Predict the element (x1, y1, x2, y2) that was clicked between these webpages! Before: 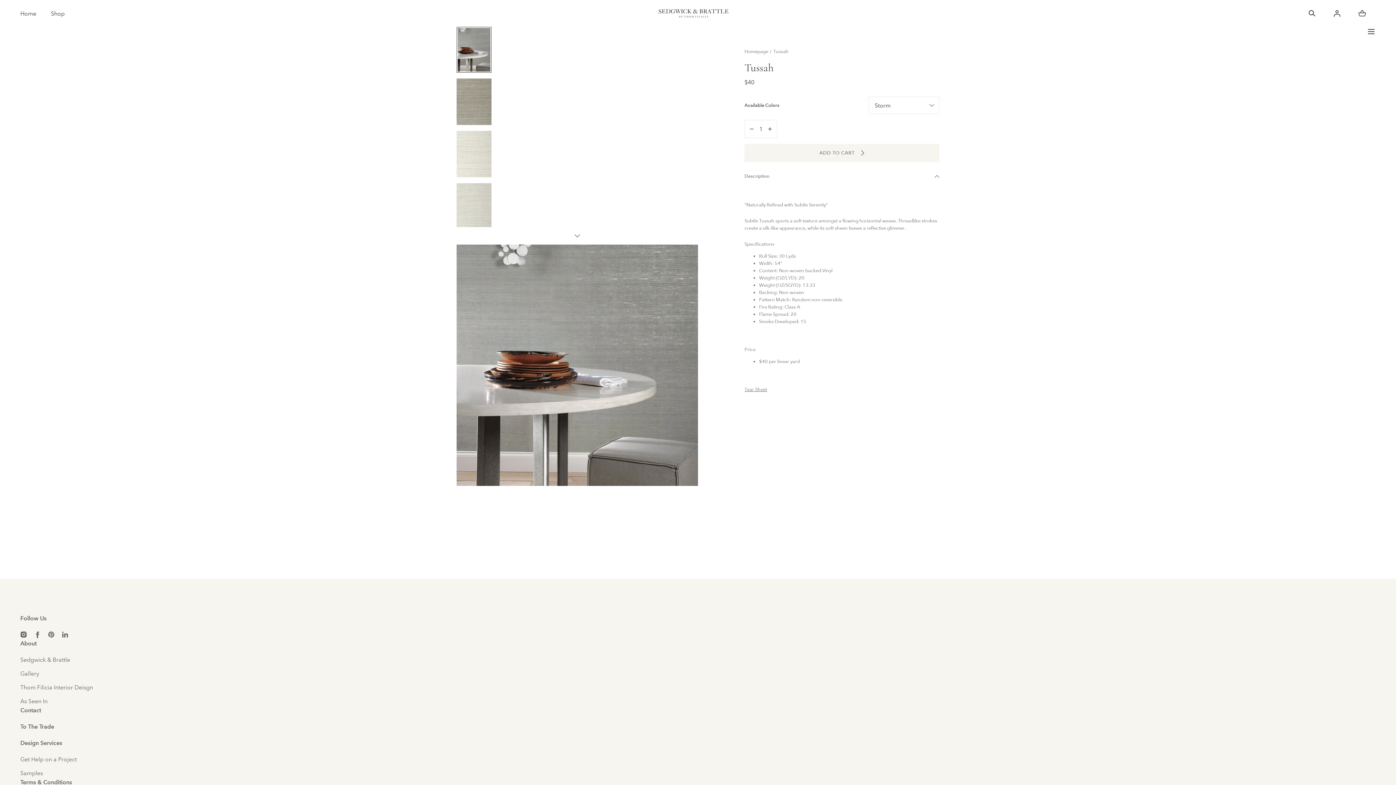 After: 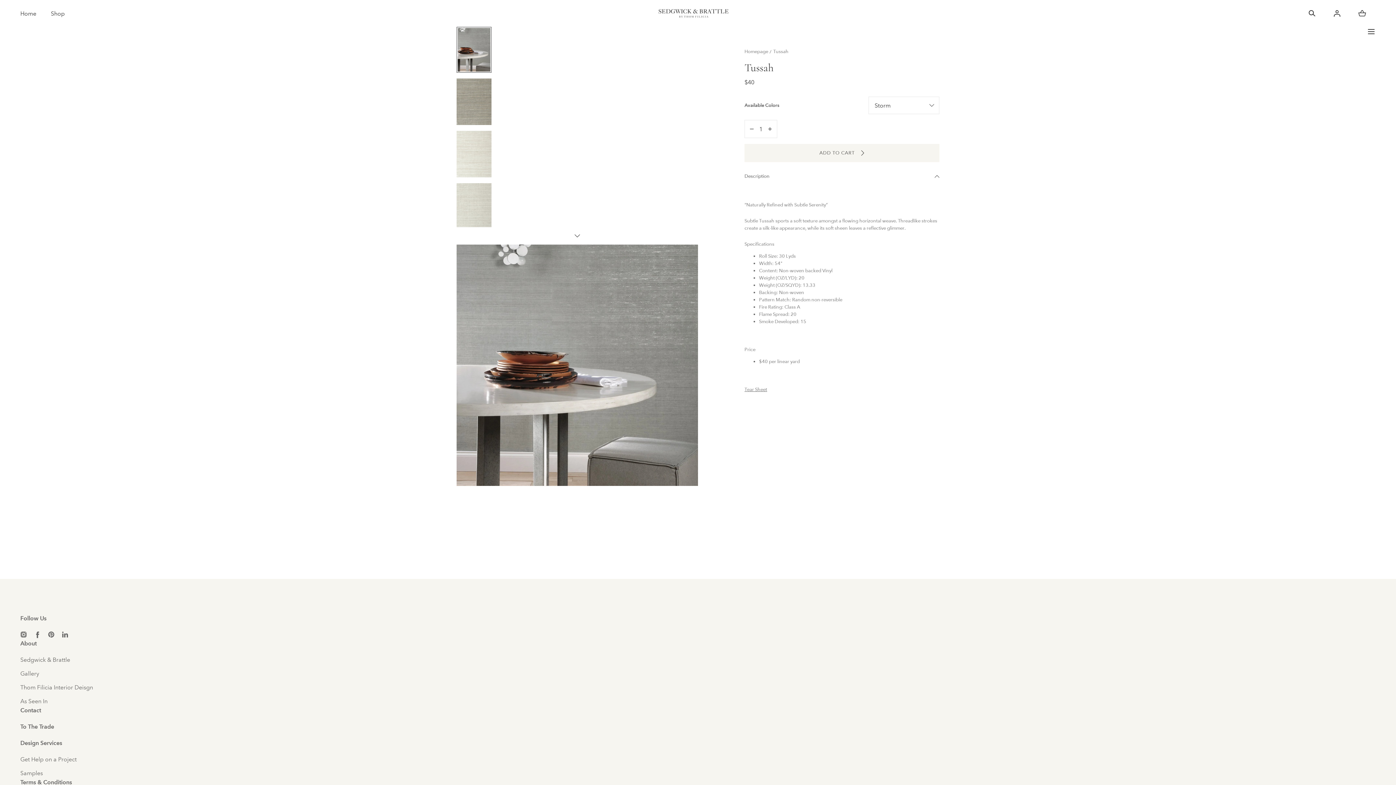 Action: label: Instagram bbox: (16, 630, 30, 639)